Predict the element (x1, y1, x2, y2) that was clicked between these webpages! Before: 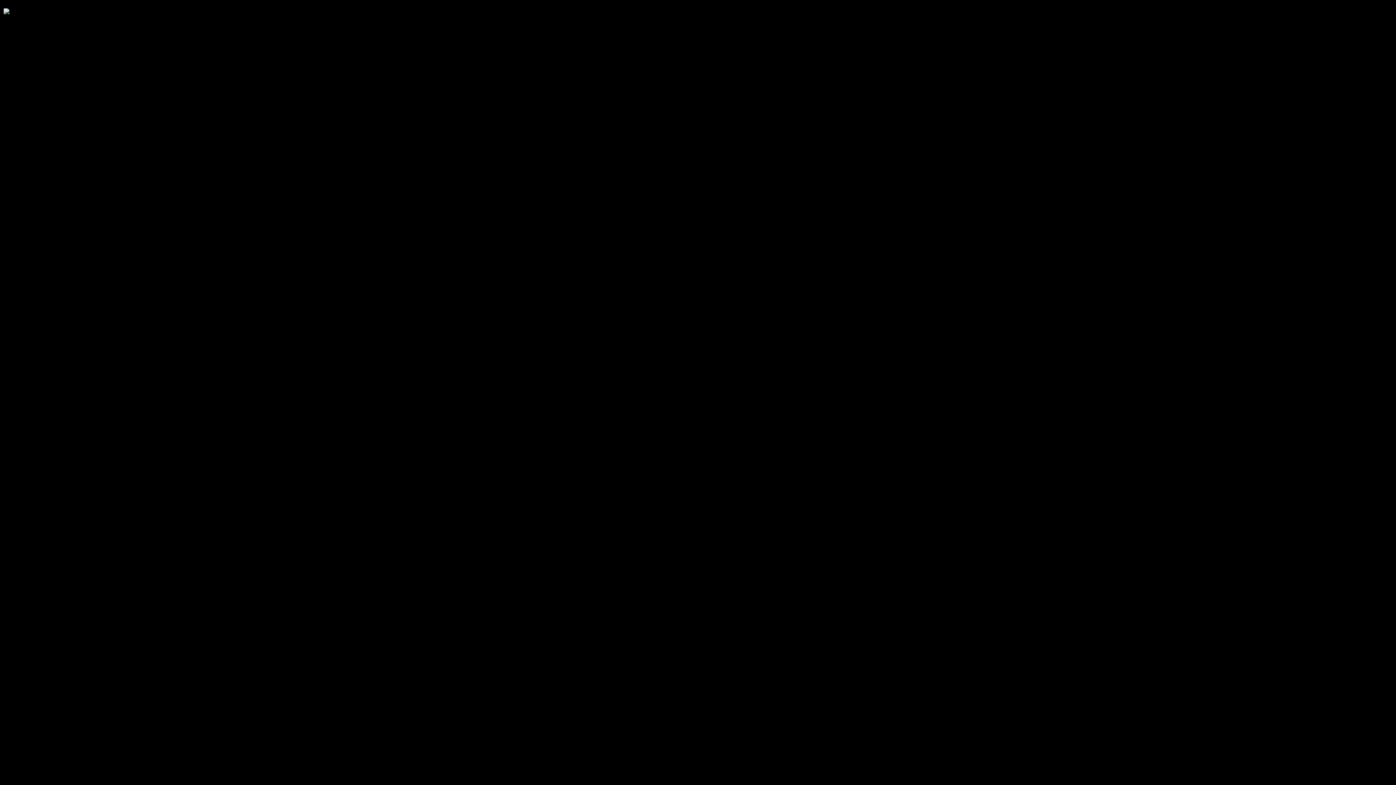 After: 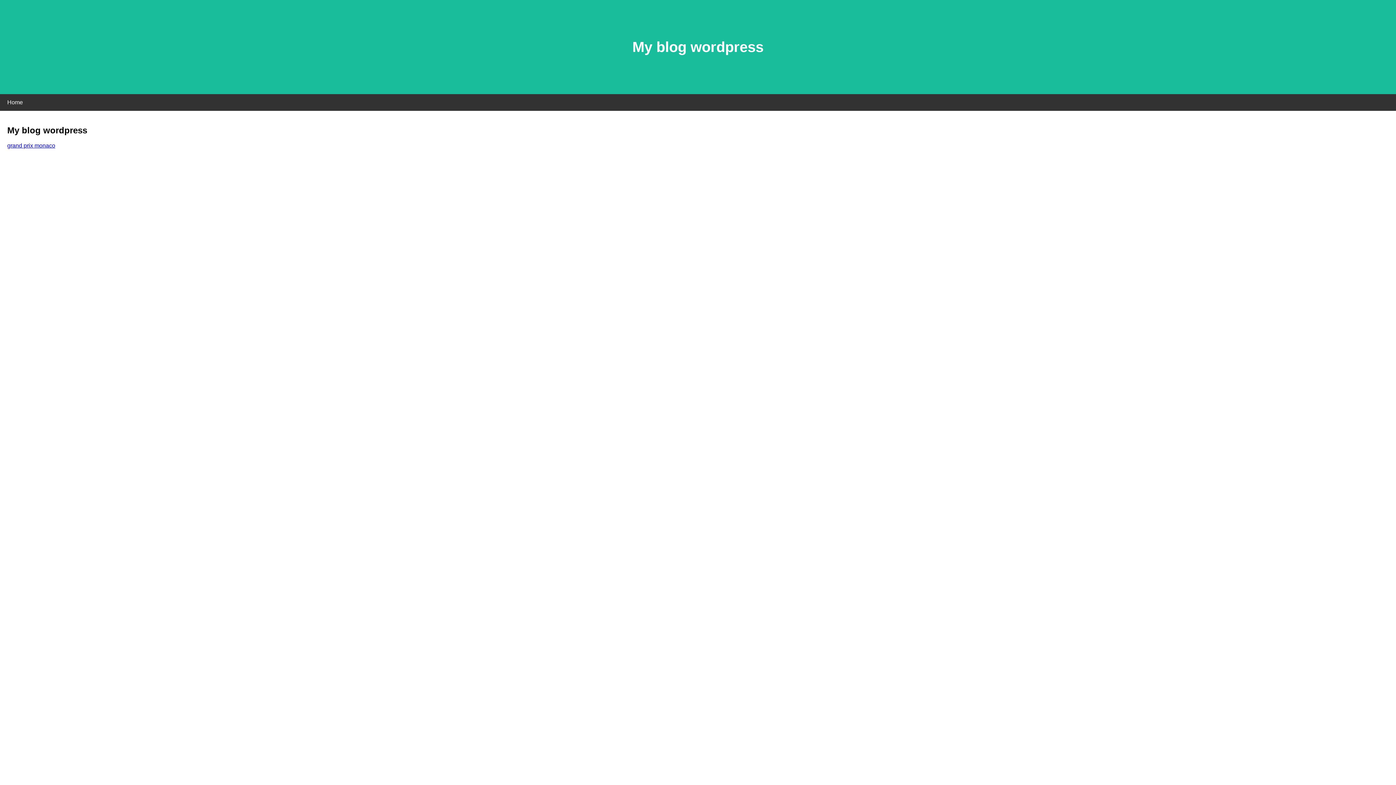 Action: bbox: (3, 8, 9, 13)